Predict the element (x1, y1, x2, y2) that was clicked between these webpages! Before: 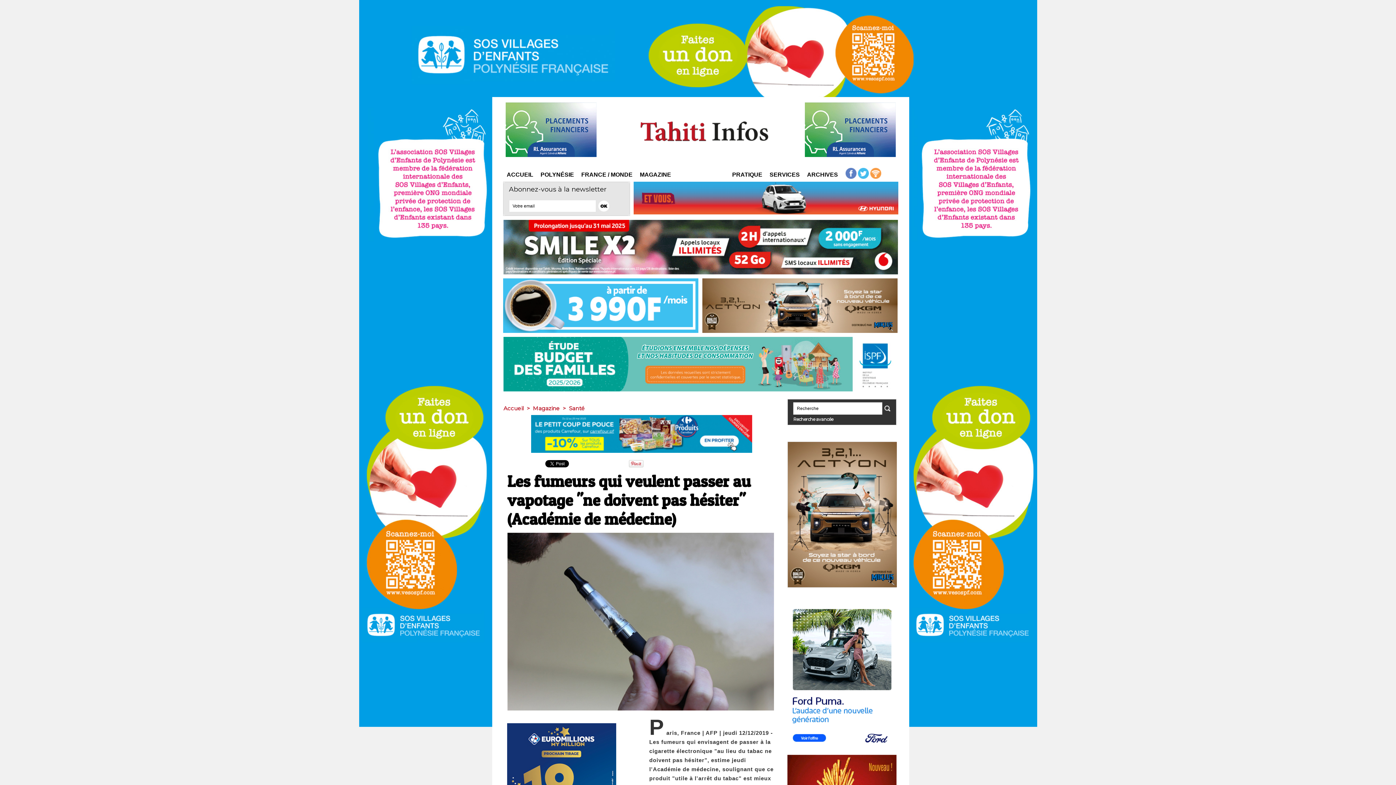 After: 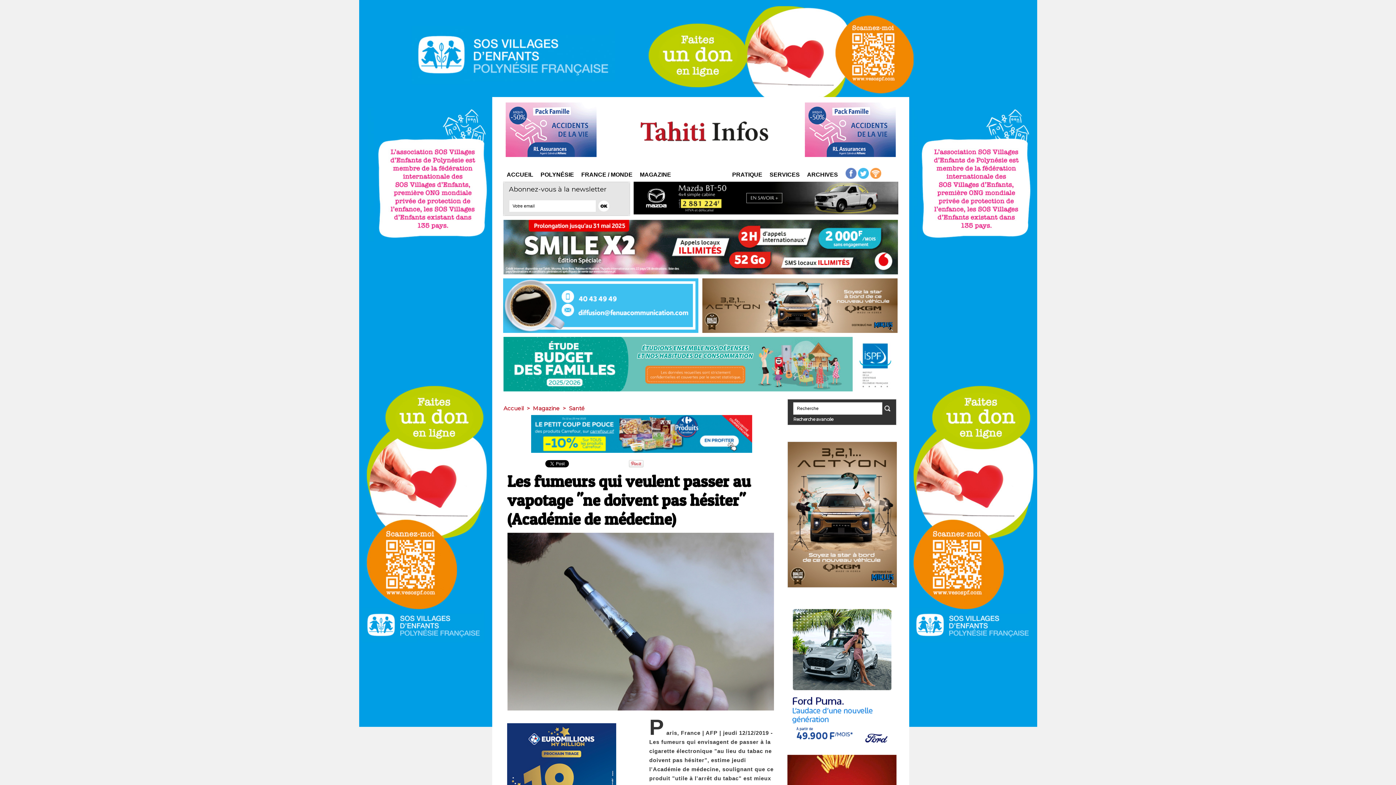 Action: bbox: (858, 168, 869, 181)